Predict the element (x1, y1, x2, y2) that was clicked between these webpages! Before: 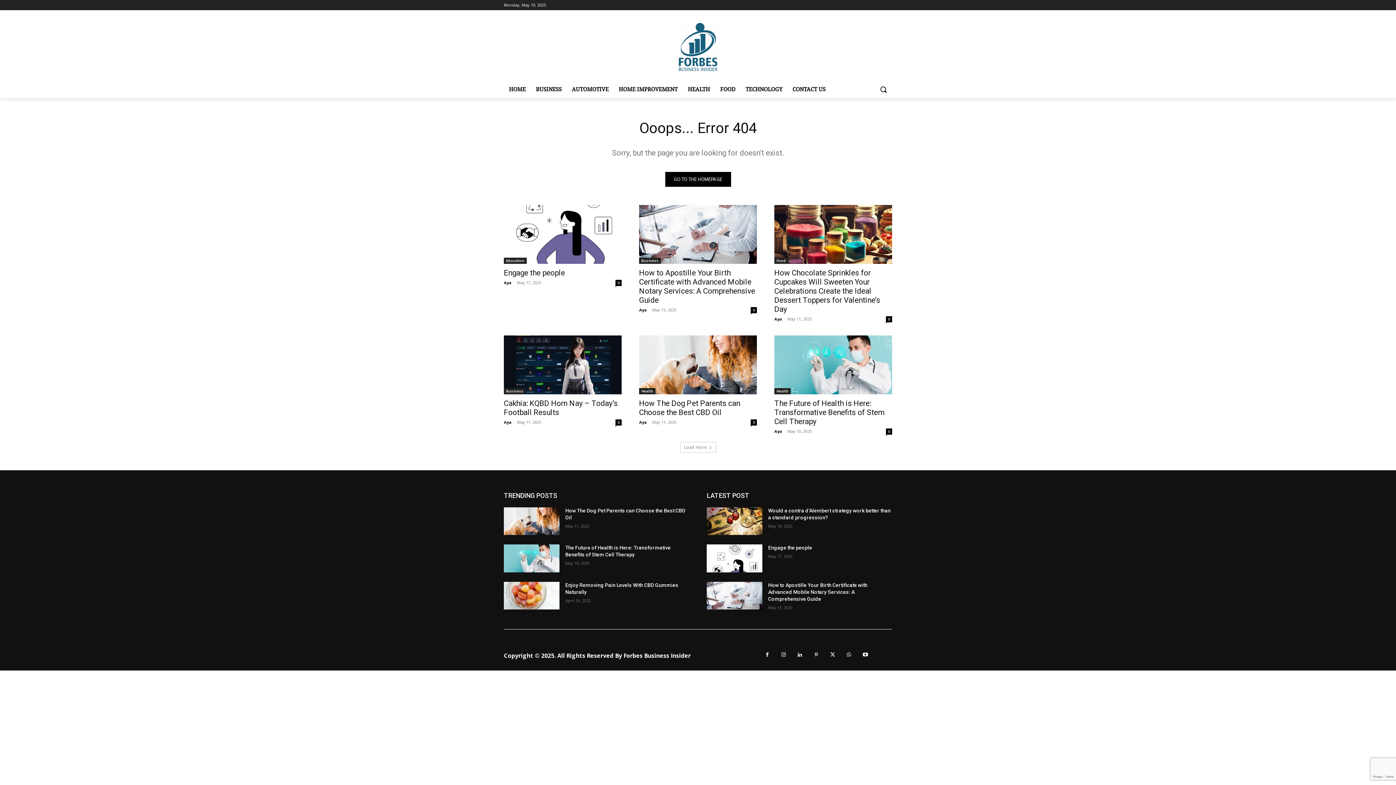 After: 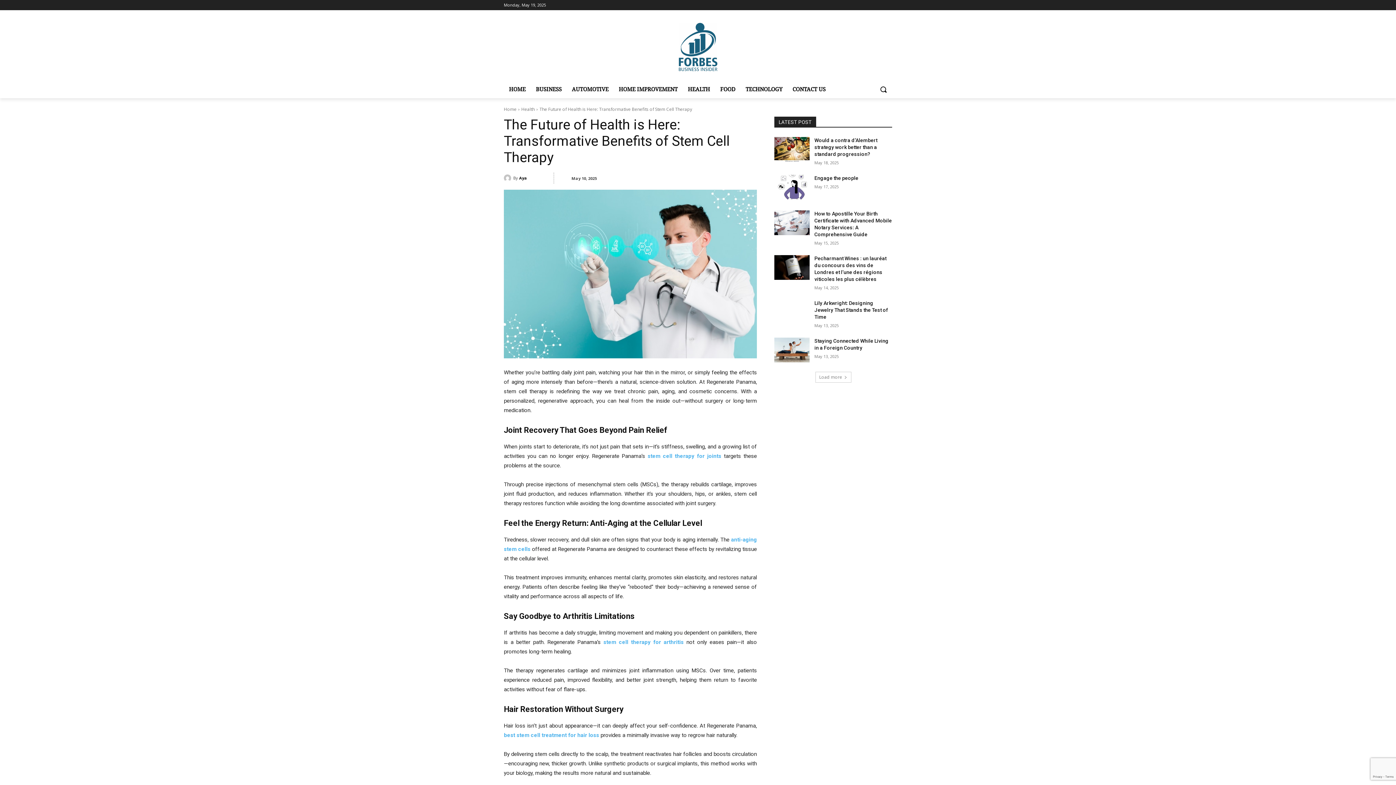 Action: label: The Future of Health is Here: Transformative Benefits of Stem Cell Therapy bbox: (774, 399, 884, 426)